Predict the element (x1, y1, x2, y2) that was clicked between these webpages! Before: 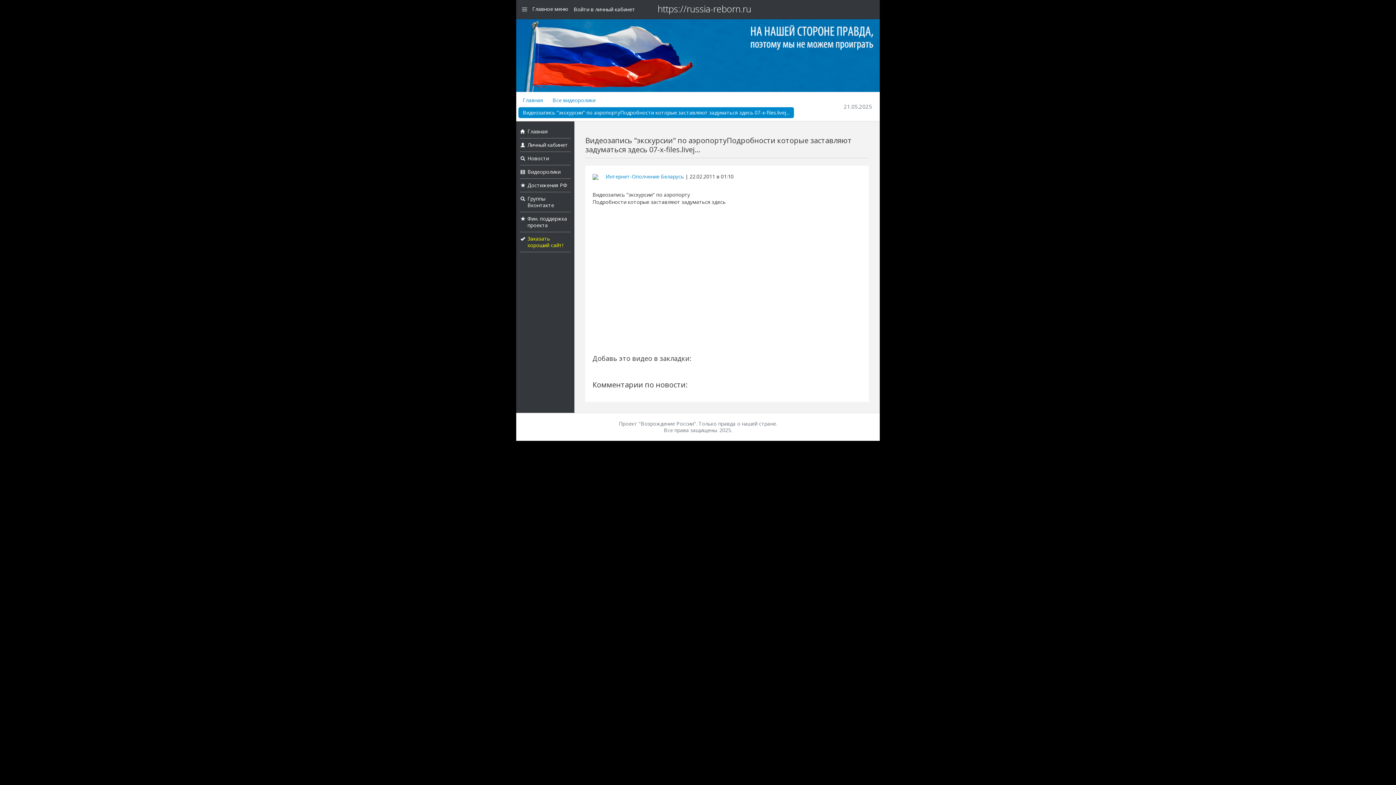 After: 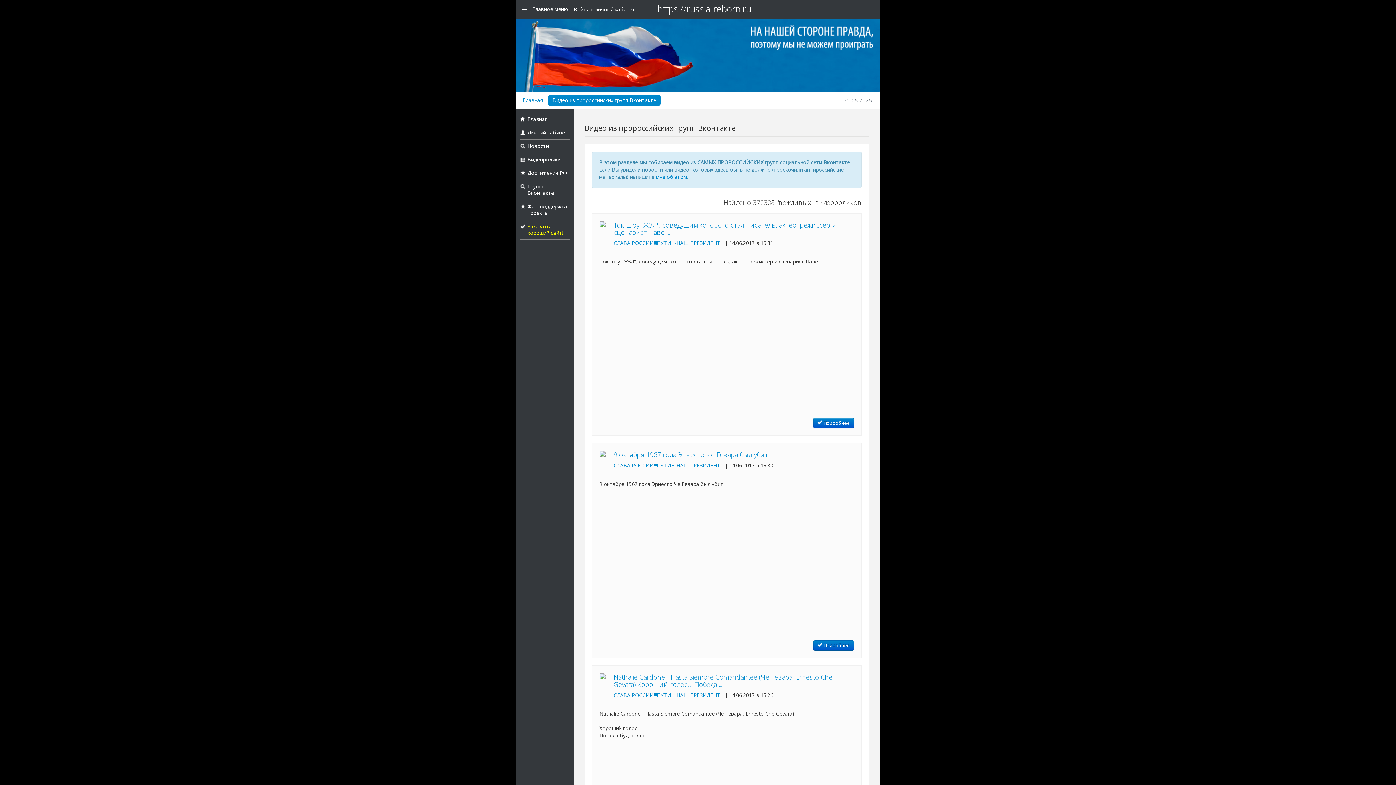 Action: bbox: (527, 168, 560, 175) label: Видеоролики